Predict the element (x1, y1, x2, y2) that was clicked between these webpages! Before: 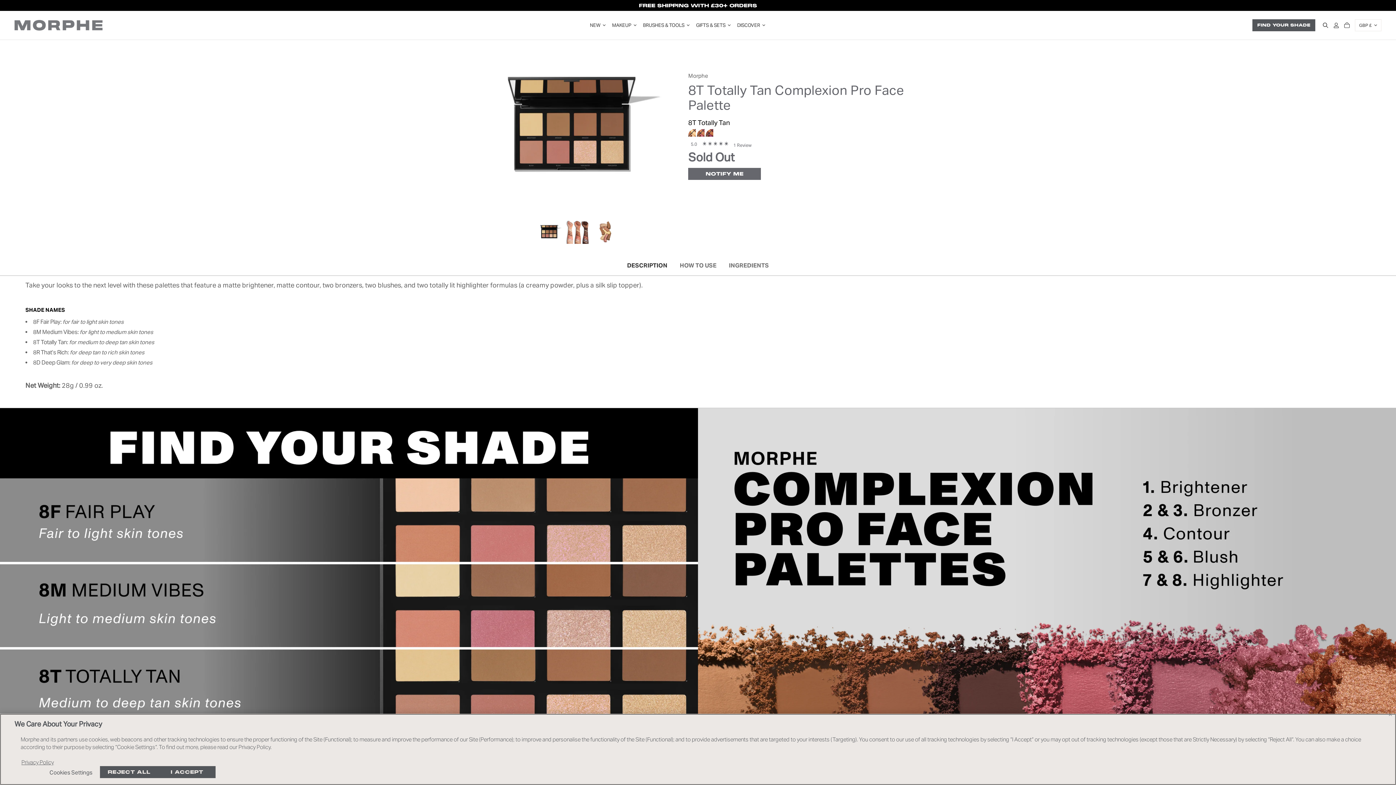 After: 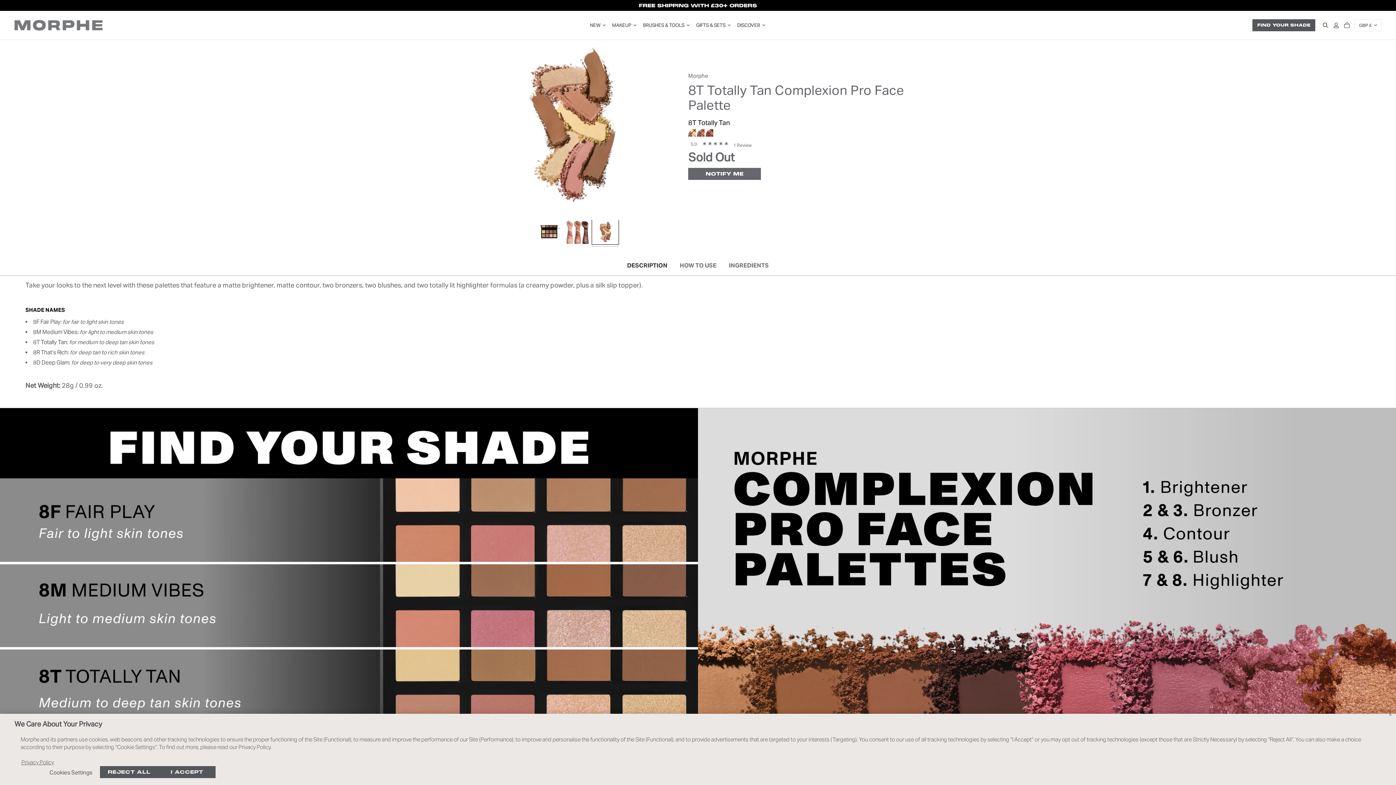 Action: label: Go to slide 3 of 3 bbox: (592, 220, 618, 243)